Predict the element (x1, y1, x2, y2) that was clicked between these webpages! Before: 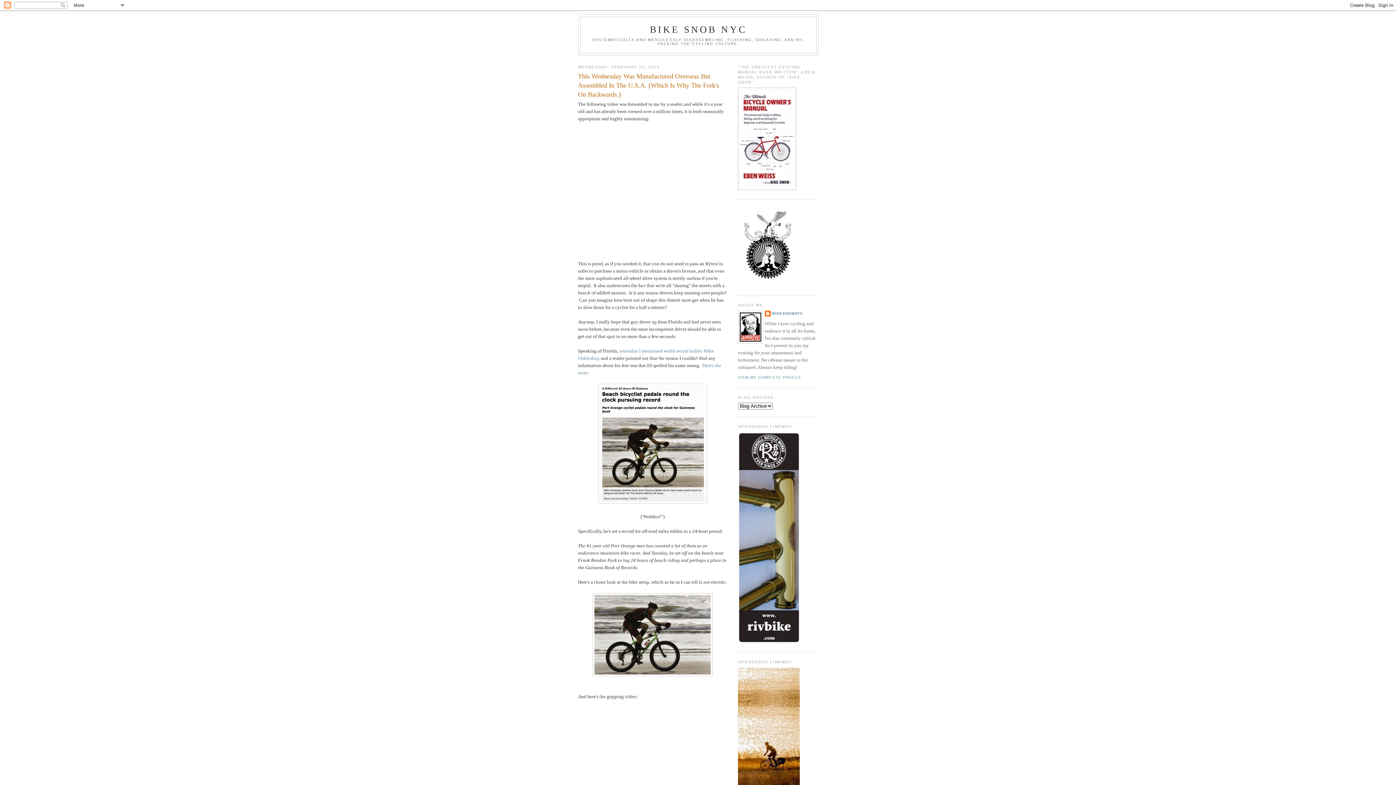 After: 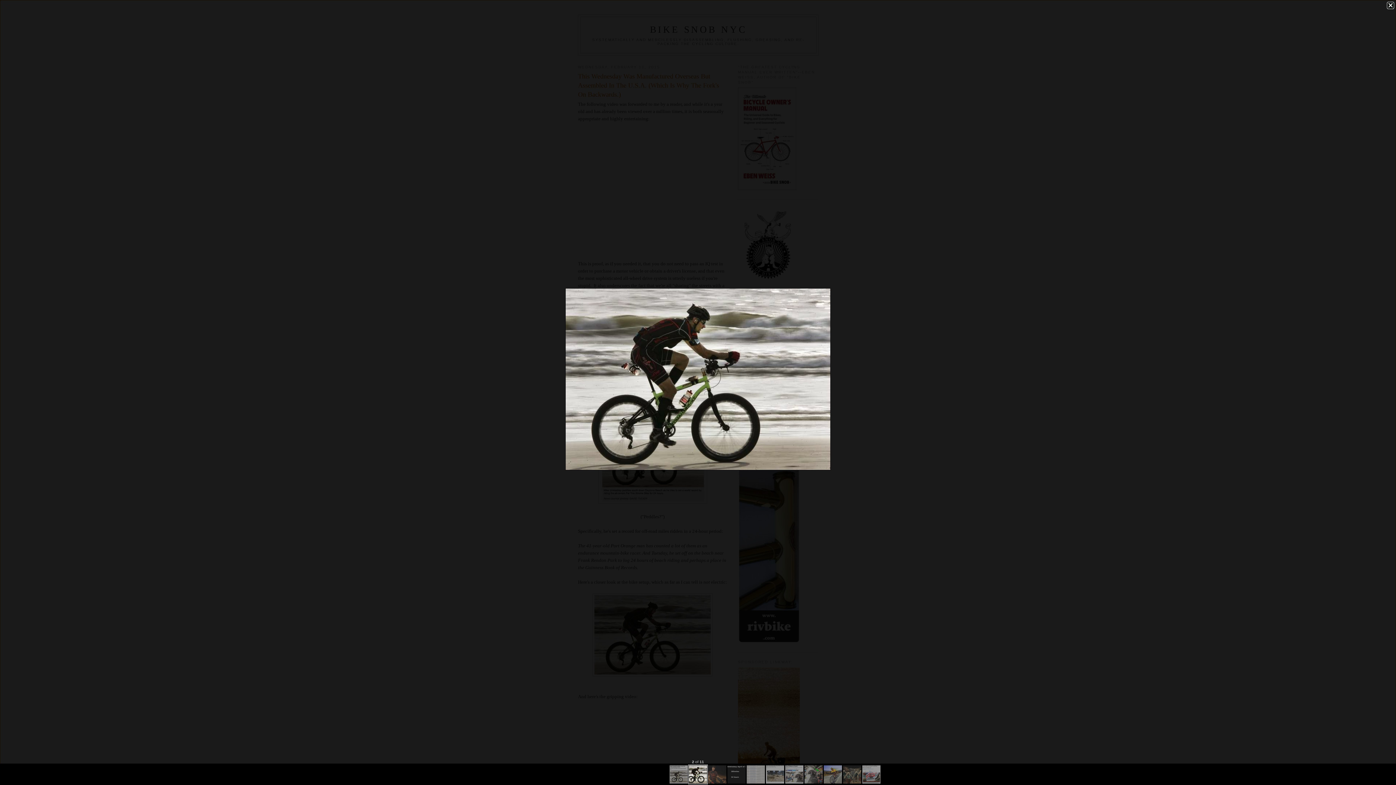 Action: bbox: (592, 672, 712, 677)